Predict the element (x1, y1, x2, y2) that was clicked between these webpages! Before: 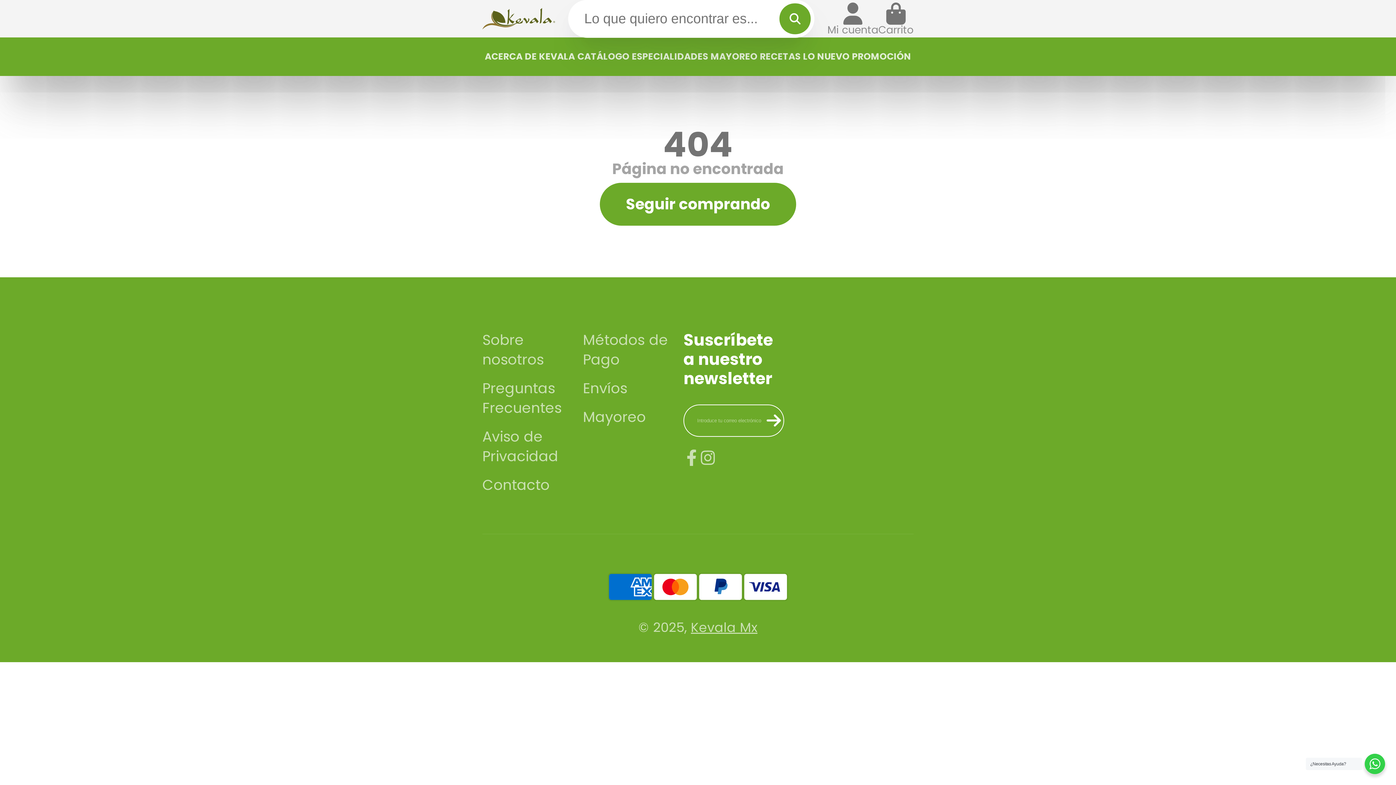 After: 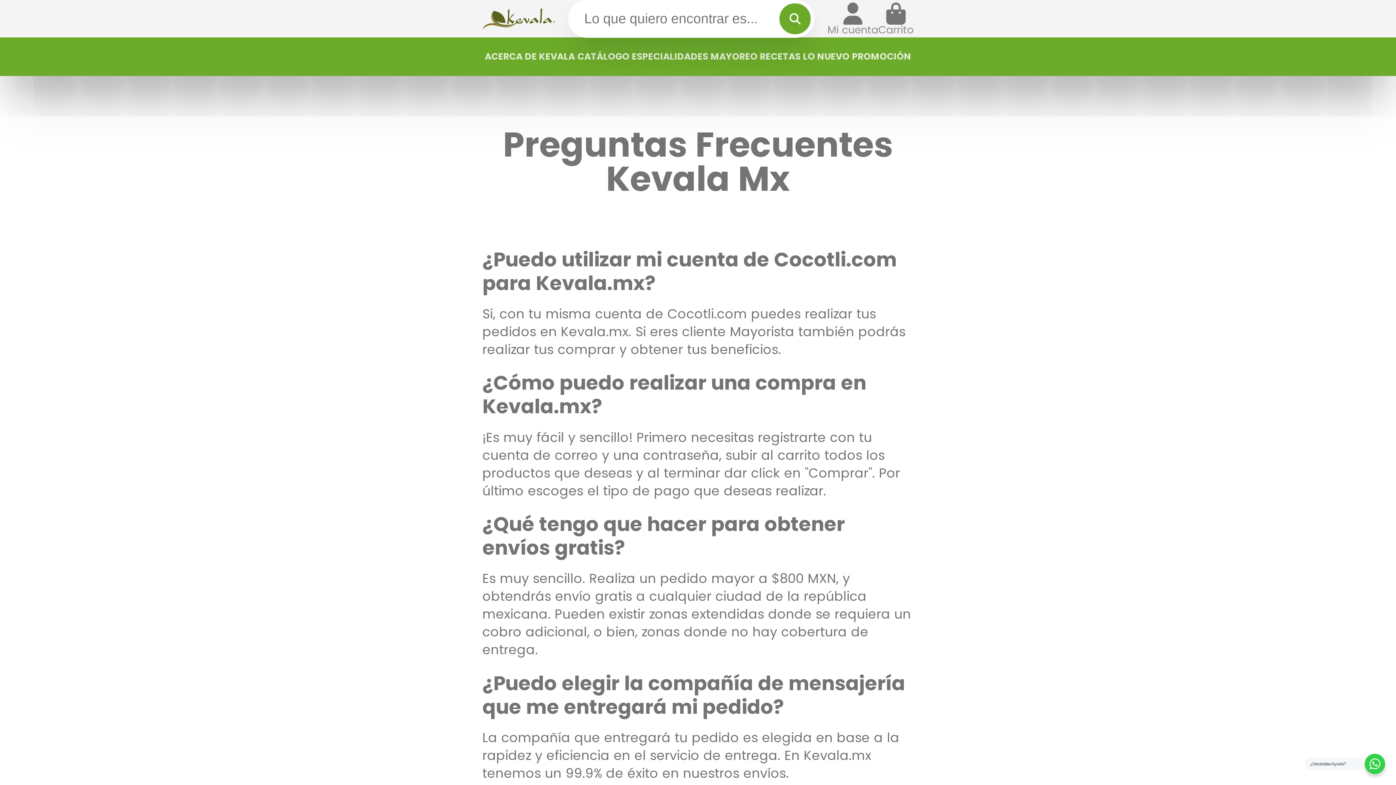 Action: label: Preguntas Frecuentes bbox: (482, 378, 583, 418)